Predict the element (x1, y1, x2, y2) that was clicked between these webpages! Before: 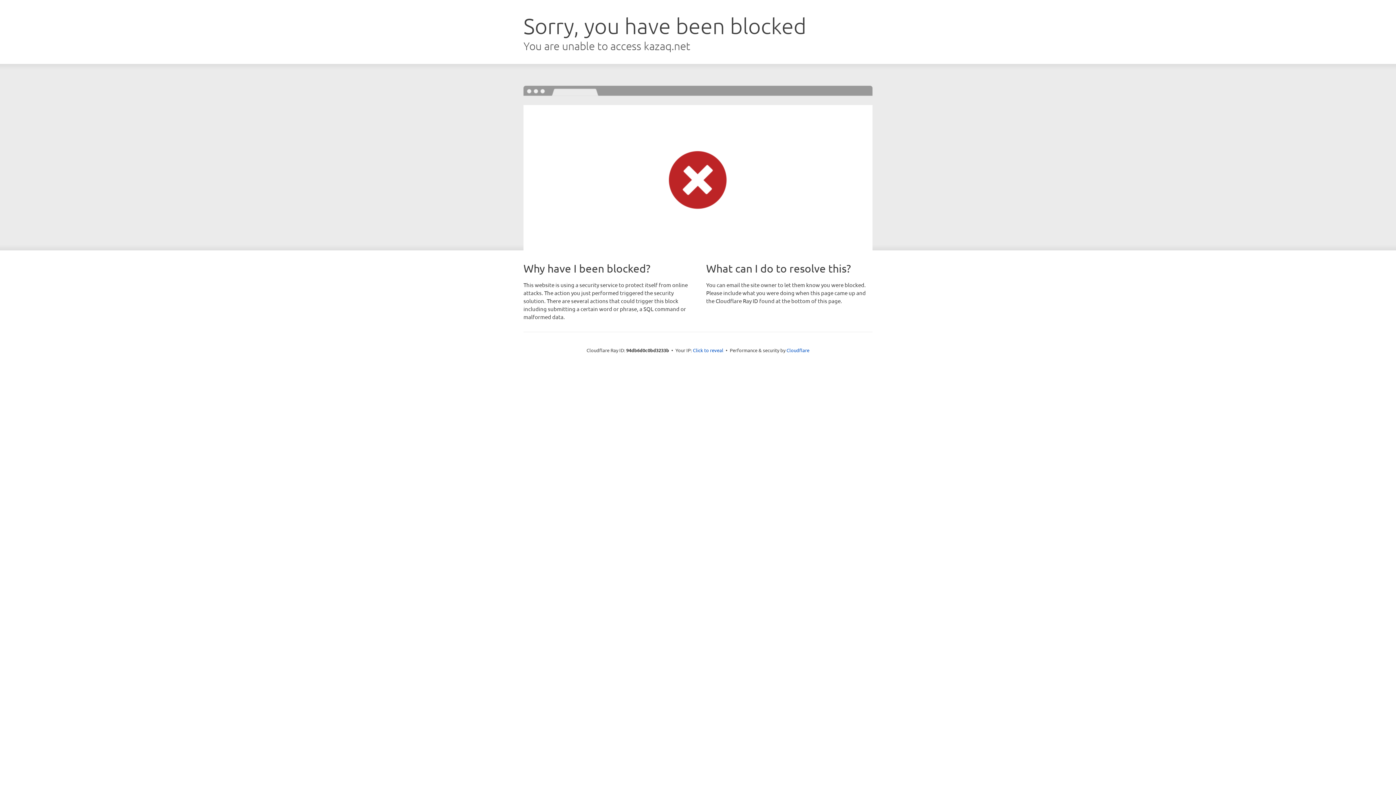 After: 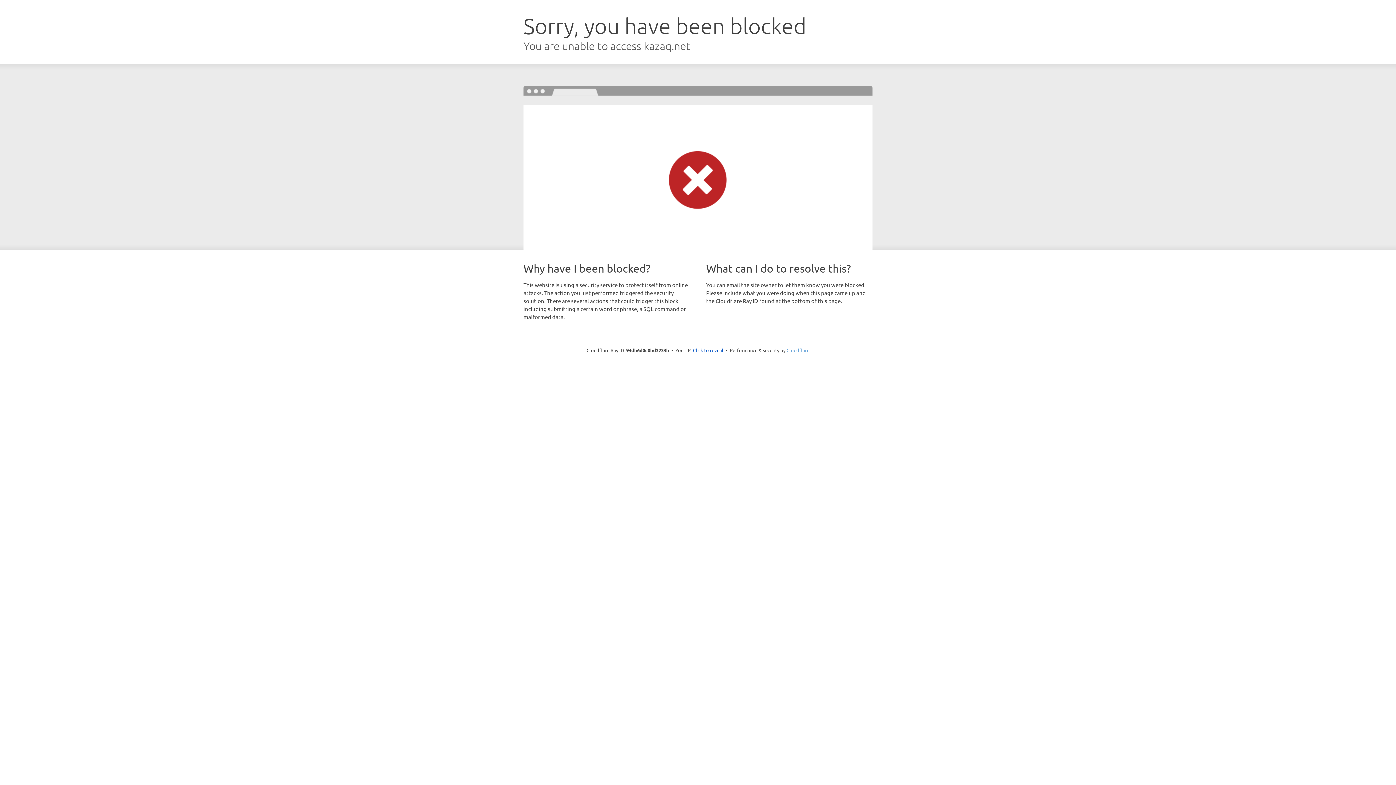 Action: bbox: (786, 347, 809, 353) label: Cloudflare